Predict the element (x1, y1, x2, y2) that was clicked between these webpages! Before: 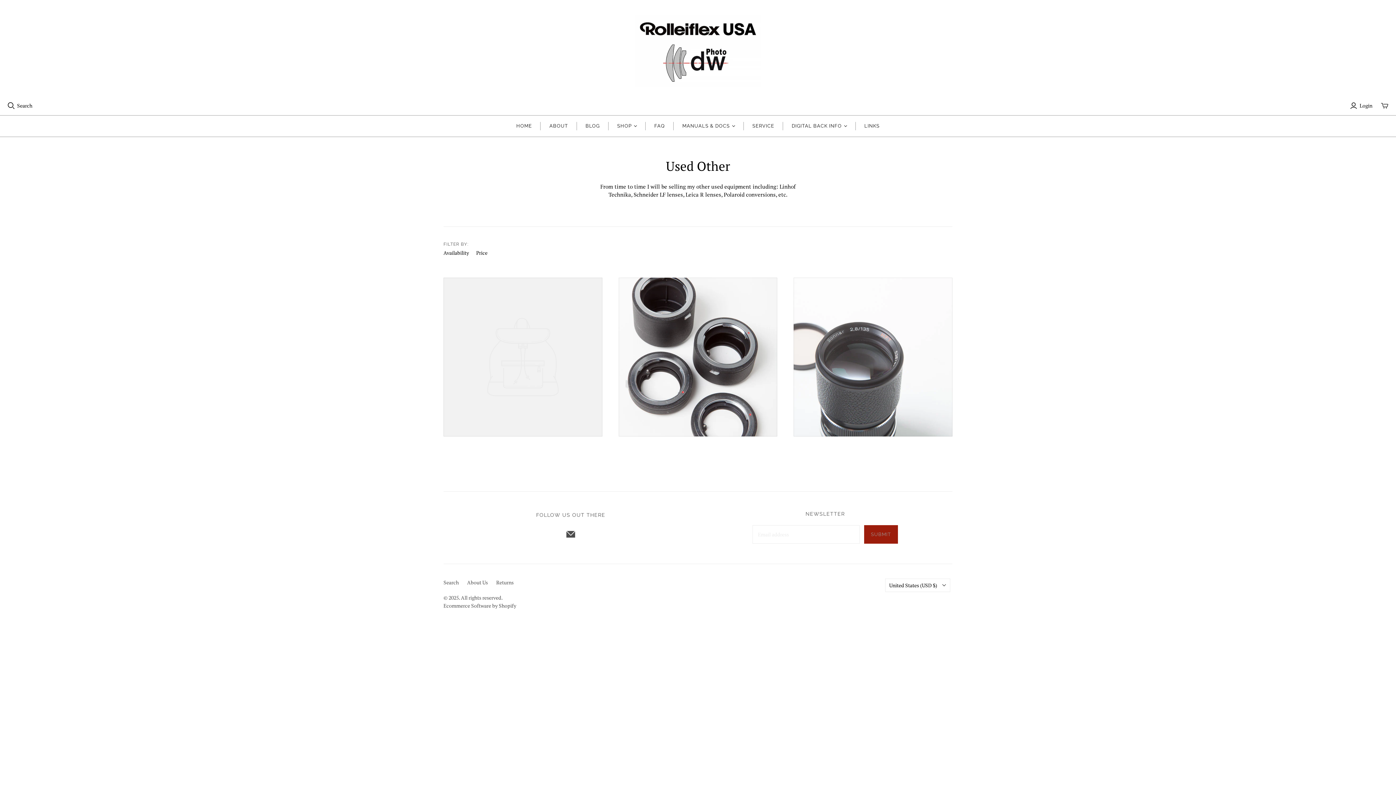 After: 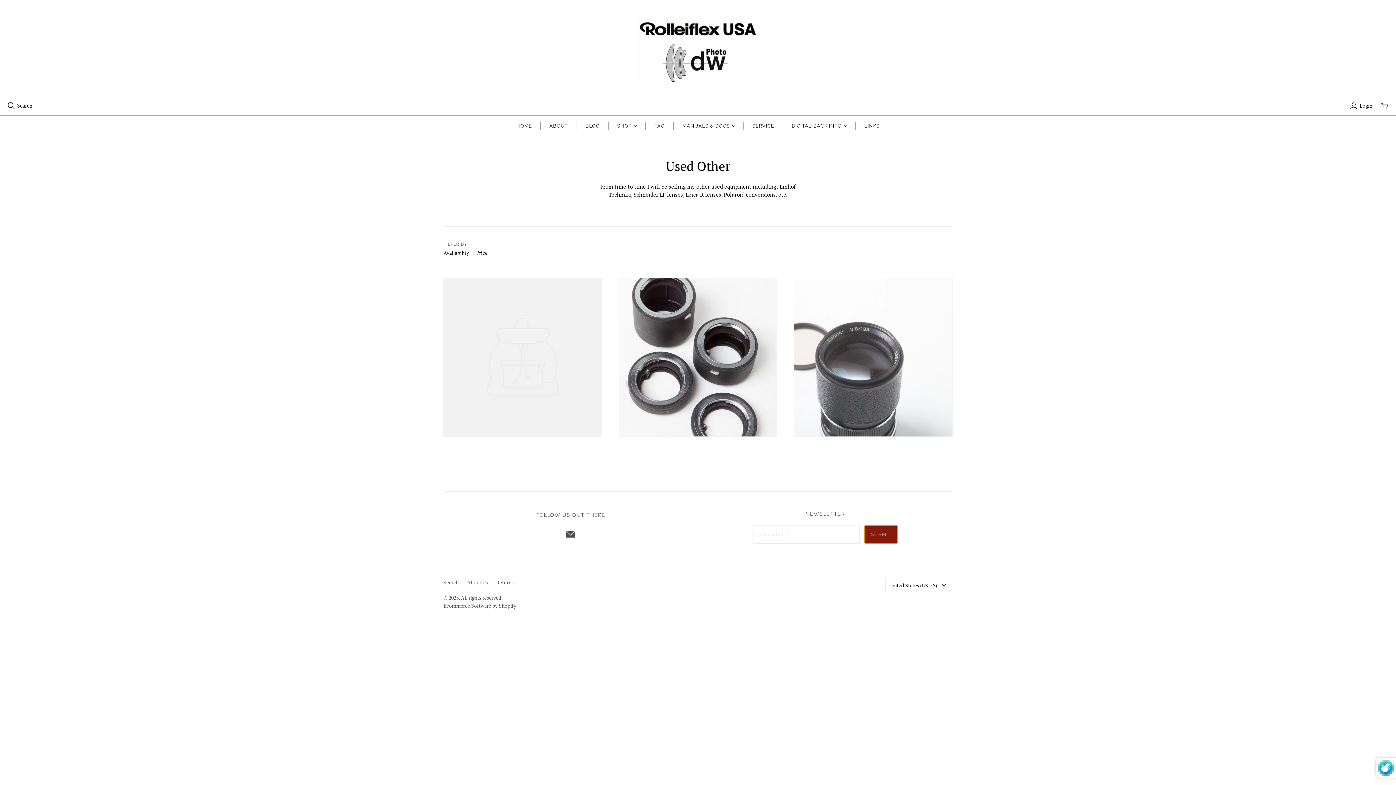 Action: bbox: (864, 525, 898, 543) label: SUBMIT